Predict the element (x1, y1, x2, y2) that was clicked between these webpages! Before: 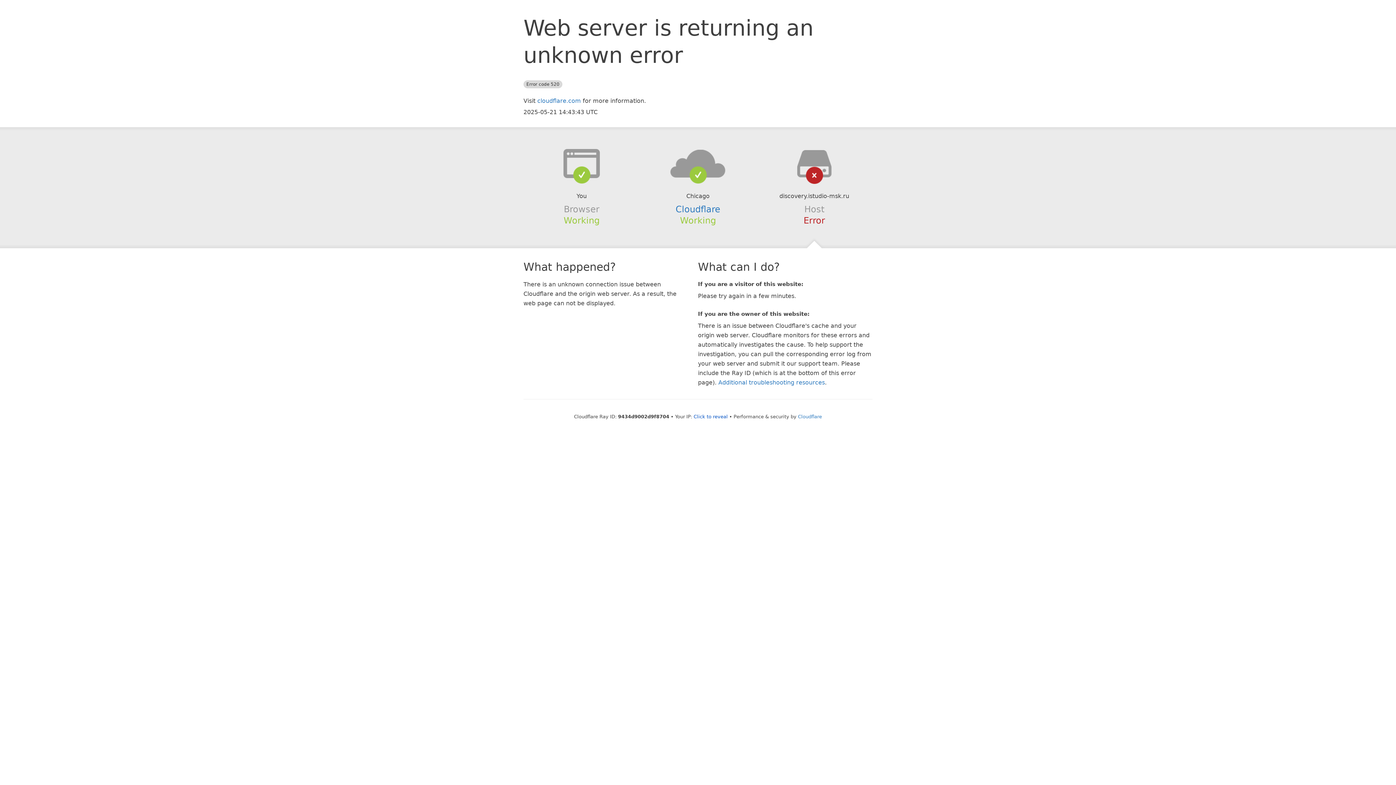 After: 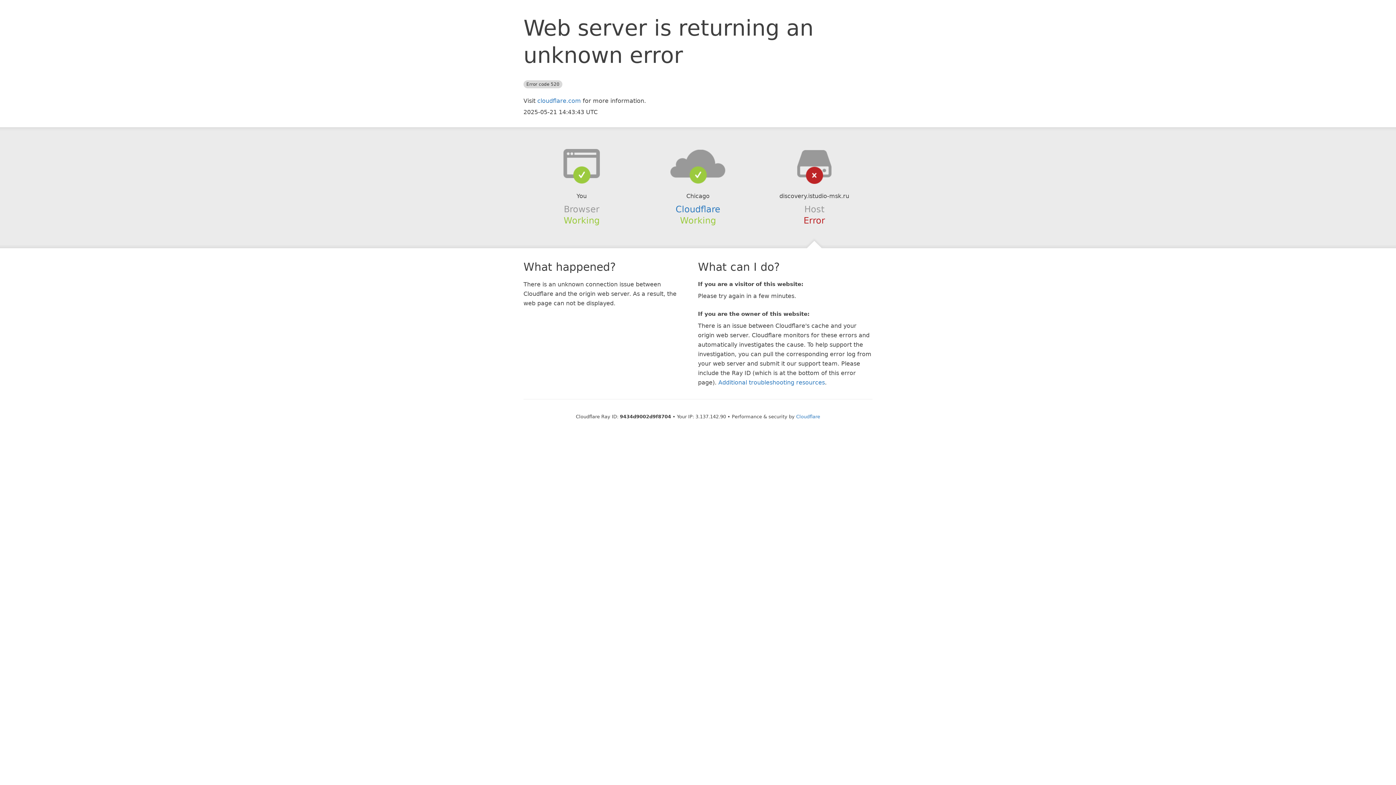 Action: label: Click to reveal bbox: (693, 414, 728, 419)